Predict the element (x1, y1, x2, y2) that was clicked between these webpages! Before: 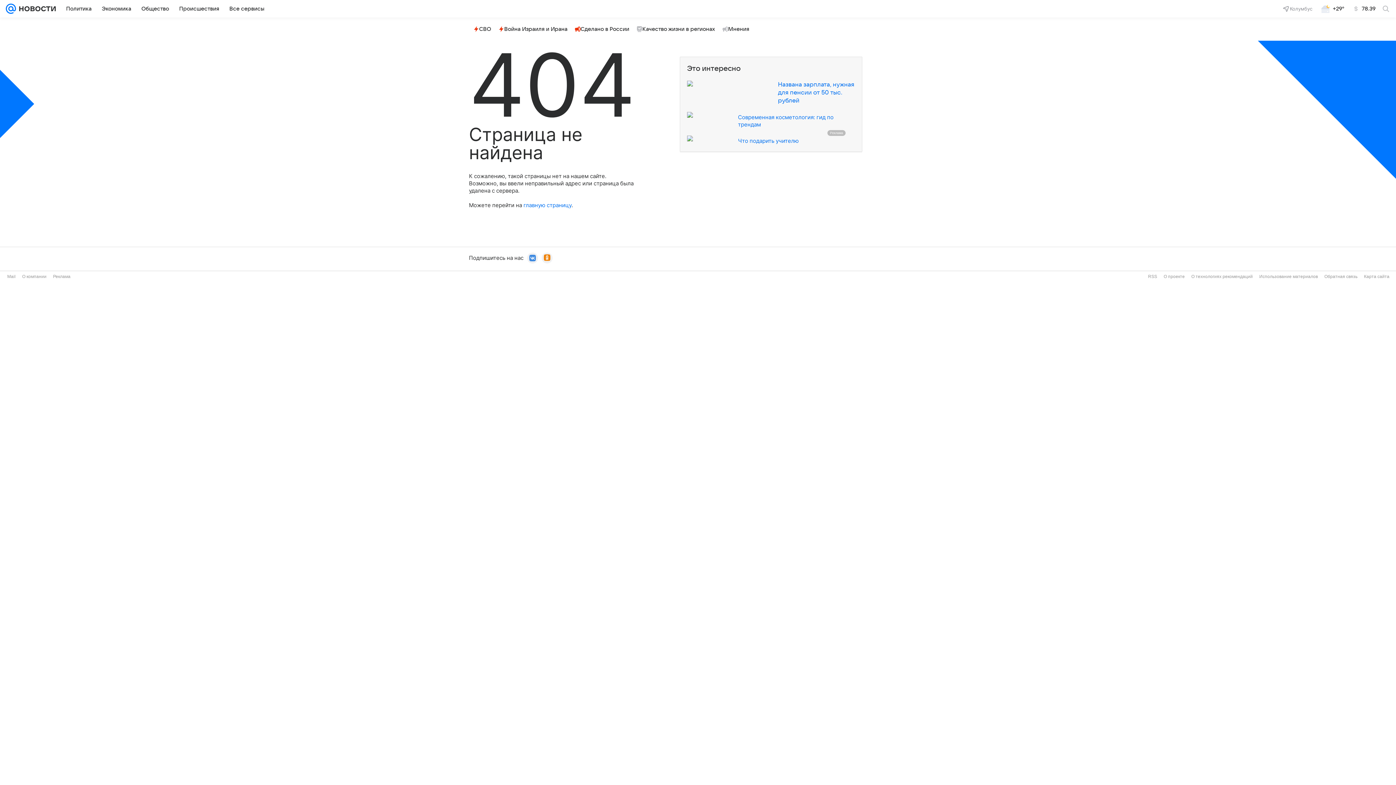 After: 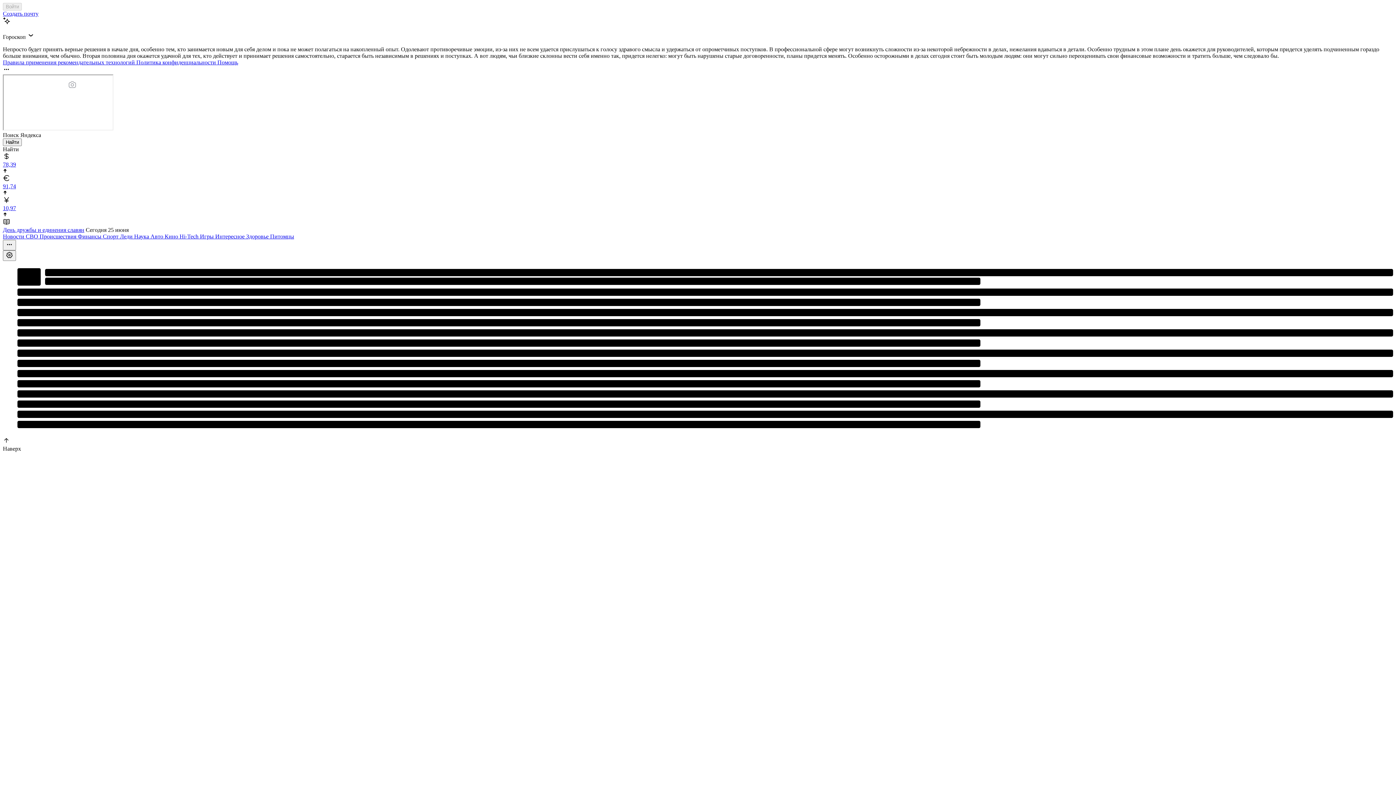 Action: bbox: (5, 0, 16, 17)